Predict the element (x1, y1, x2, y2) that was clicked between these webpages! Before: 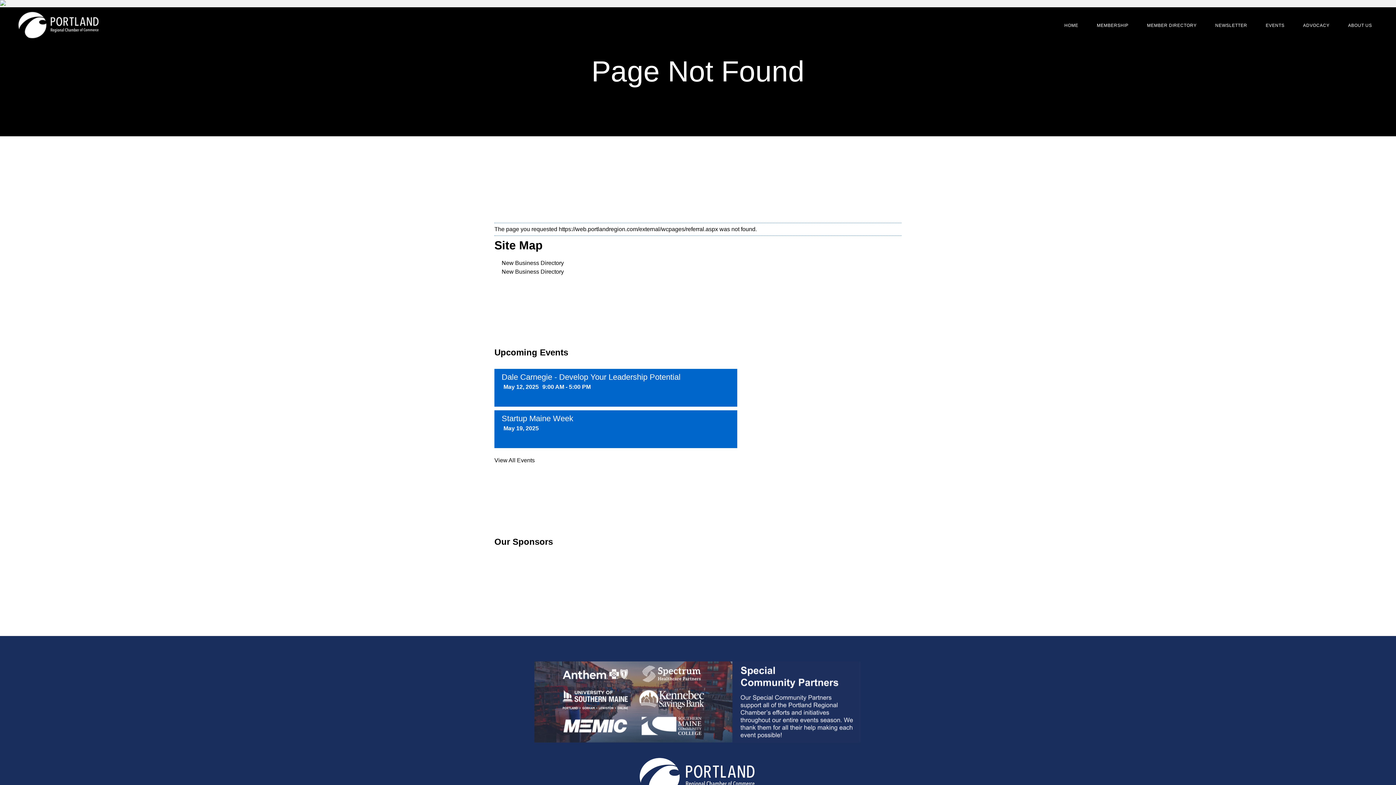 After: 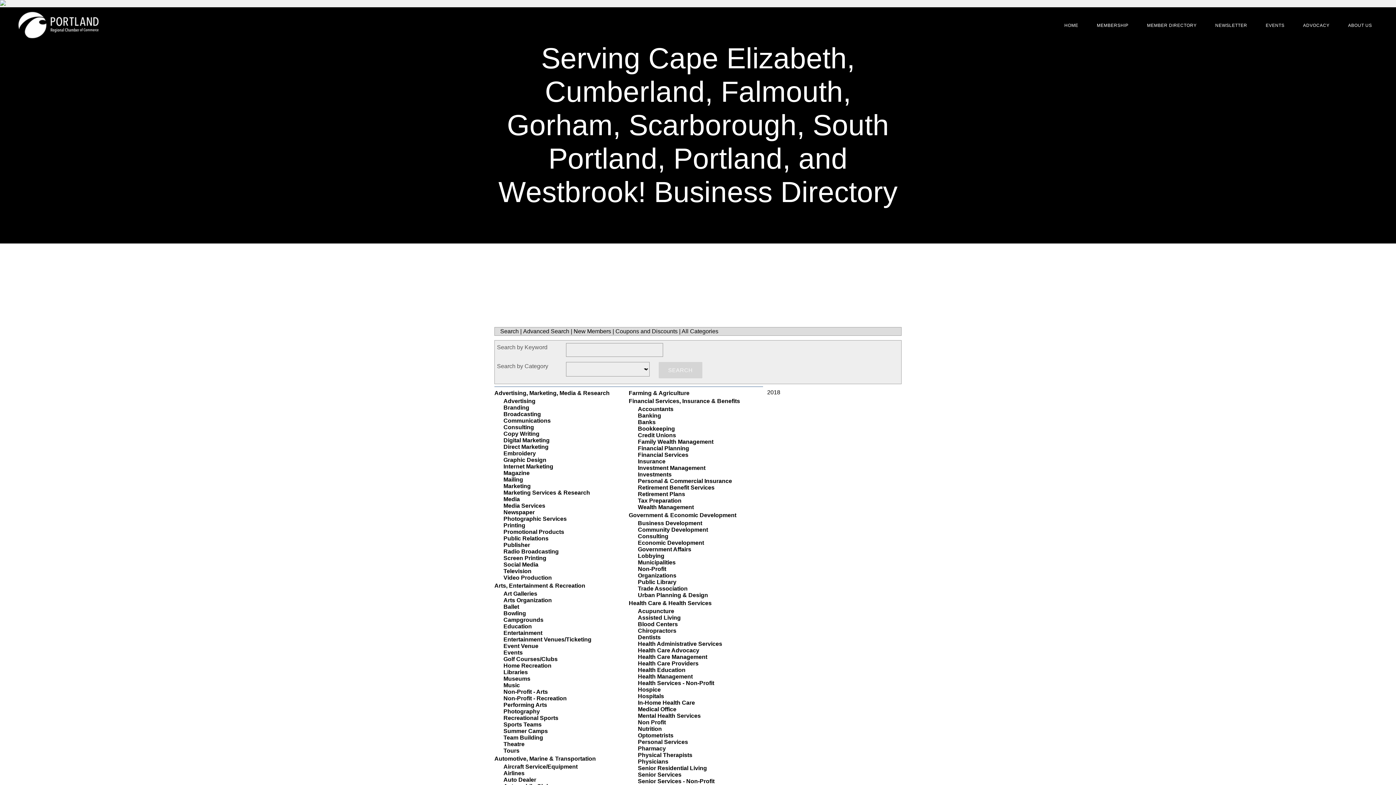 Action: label: New Business Directory bbox: (501, 268, 564, 274)